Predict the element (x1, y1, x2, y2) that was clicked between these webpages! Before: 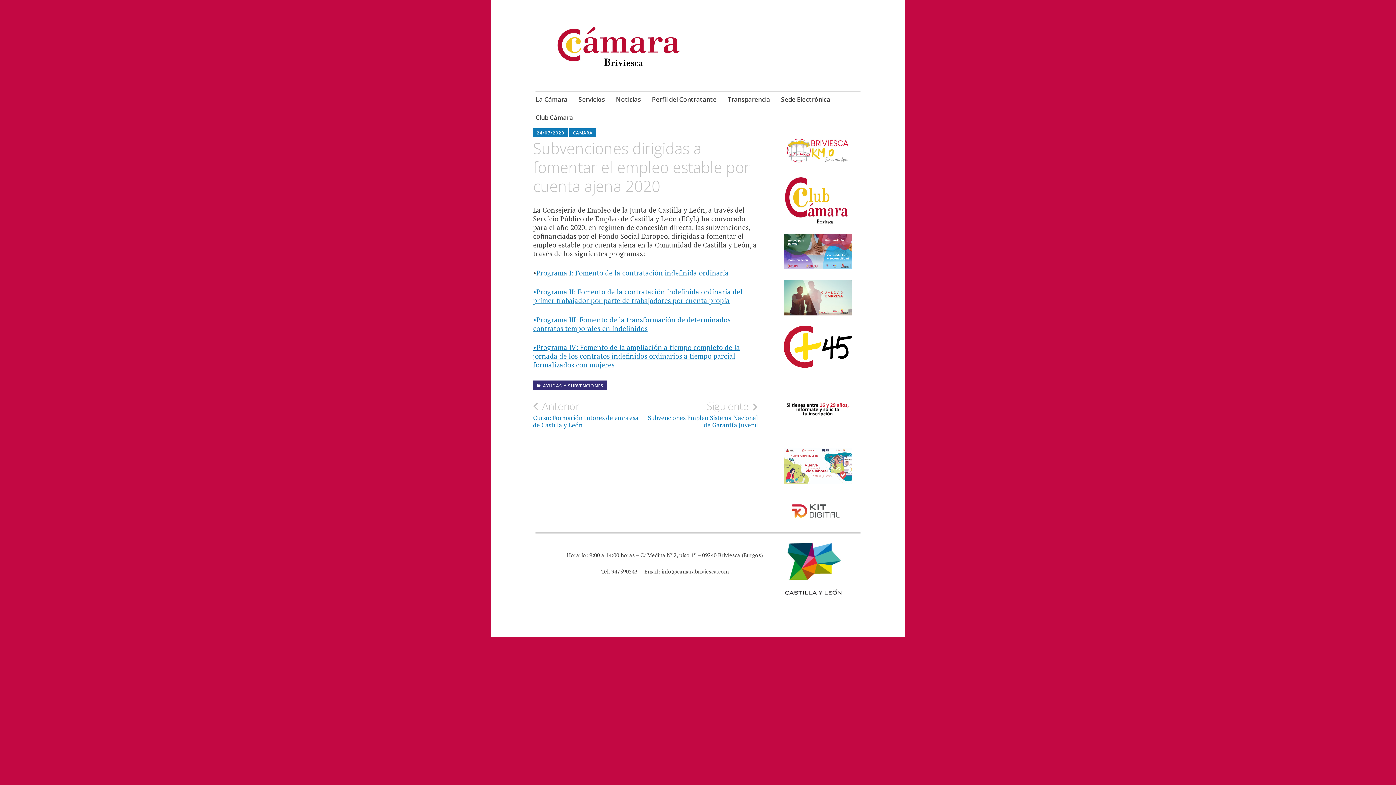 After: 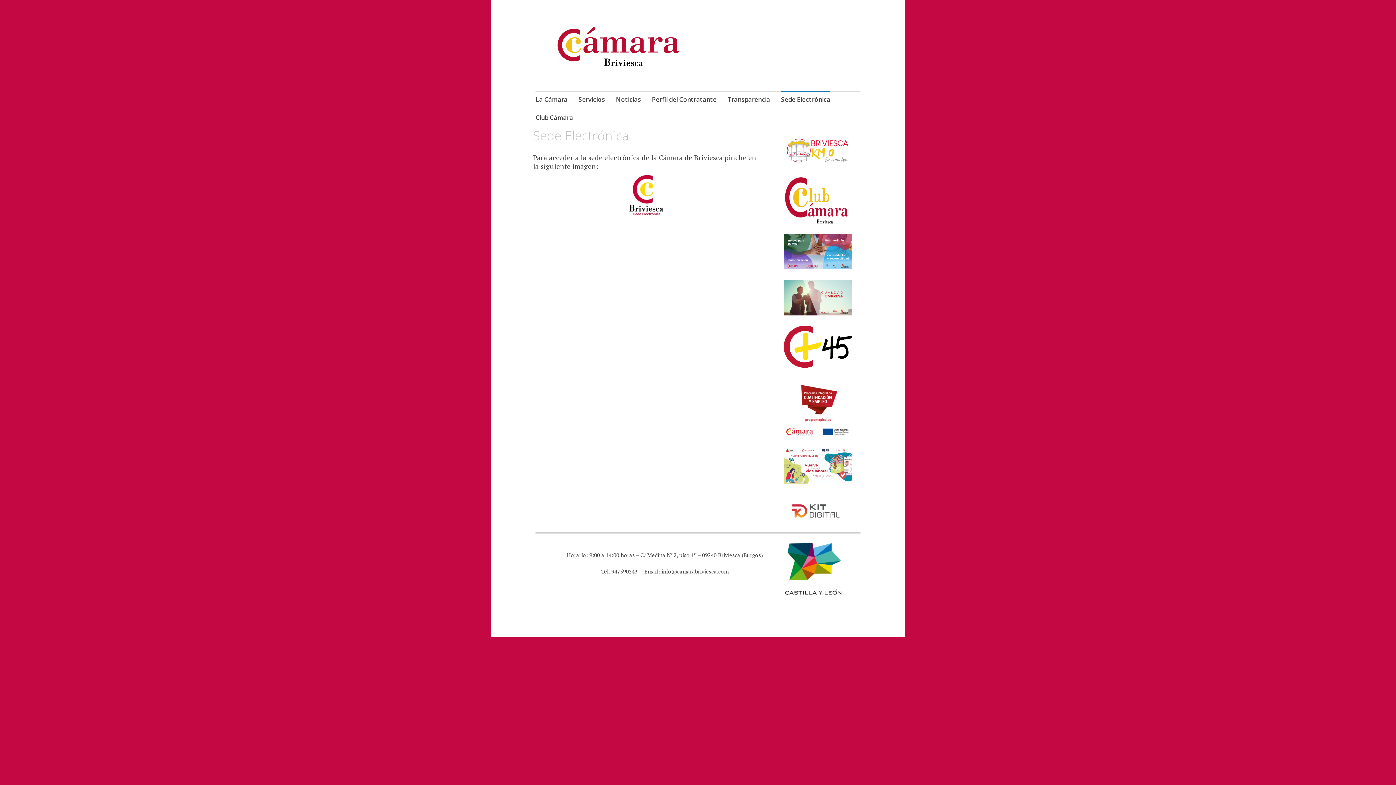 Action: label: Sede Electrónica bbox: (781, 90, 830, 109)